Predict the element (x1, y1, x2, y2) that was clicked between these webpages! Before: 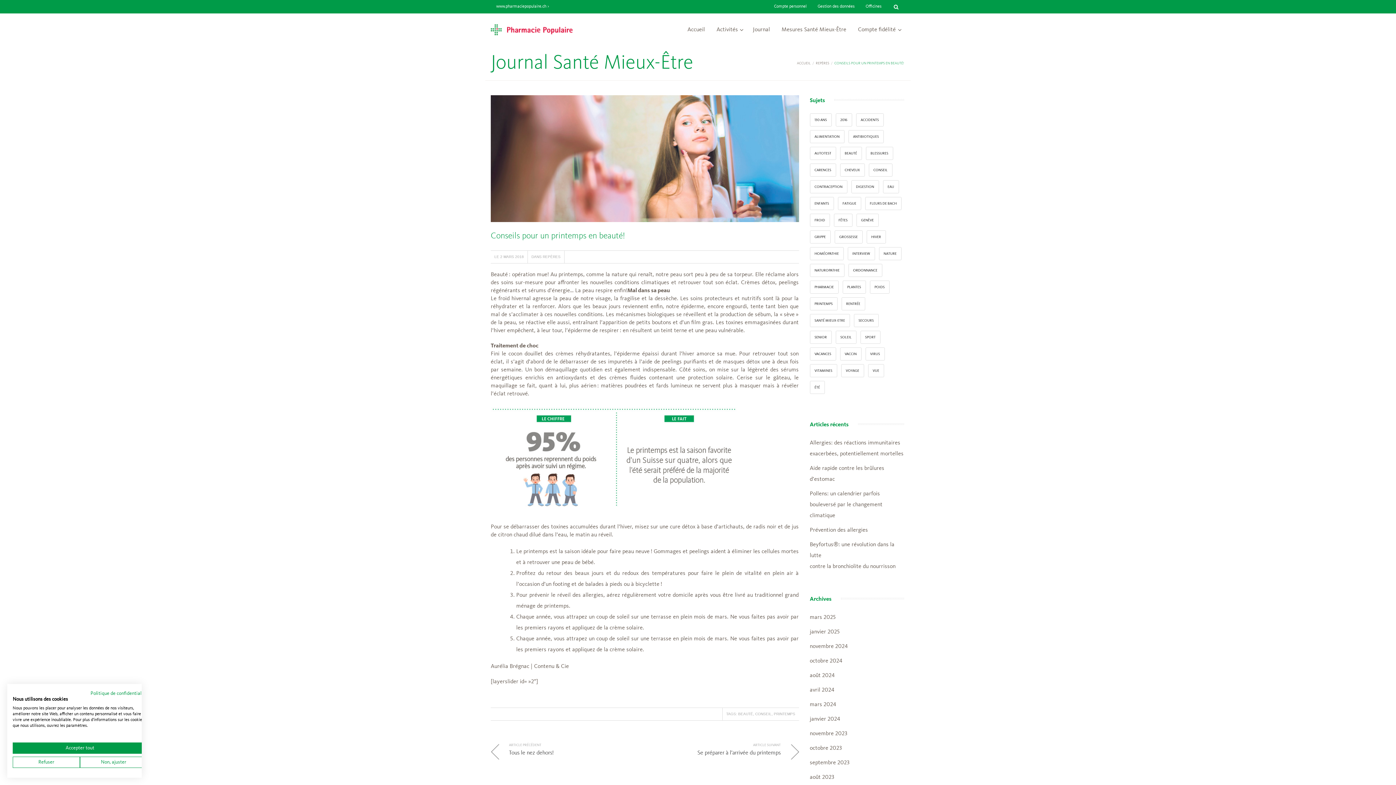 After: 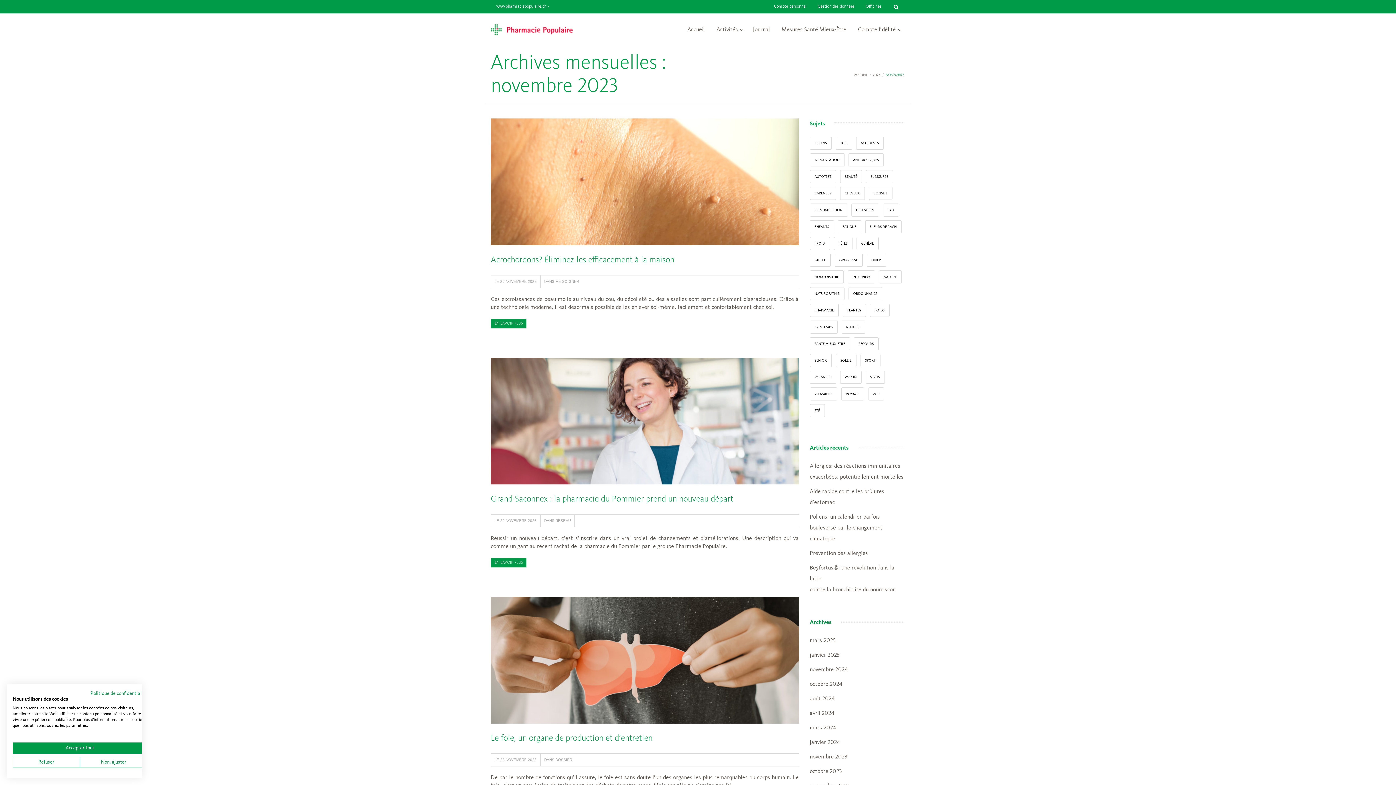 Action: bbox: (810, 731, 847, 737) label: novembre 2023